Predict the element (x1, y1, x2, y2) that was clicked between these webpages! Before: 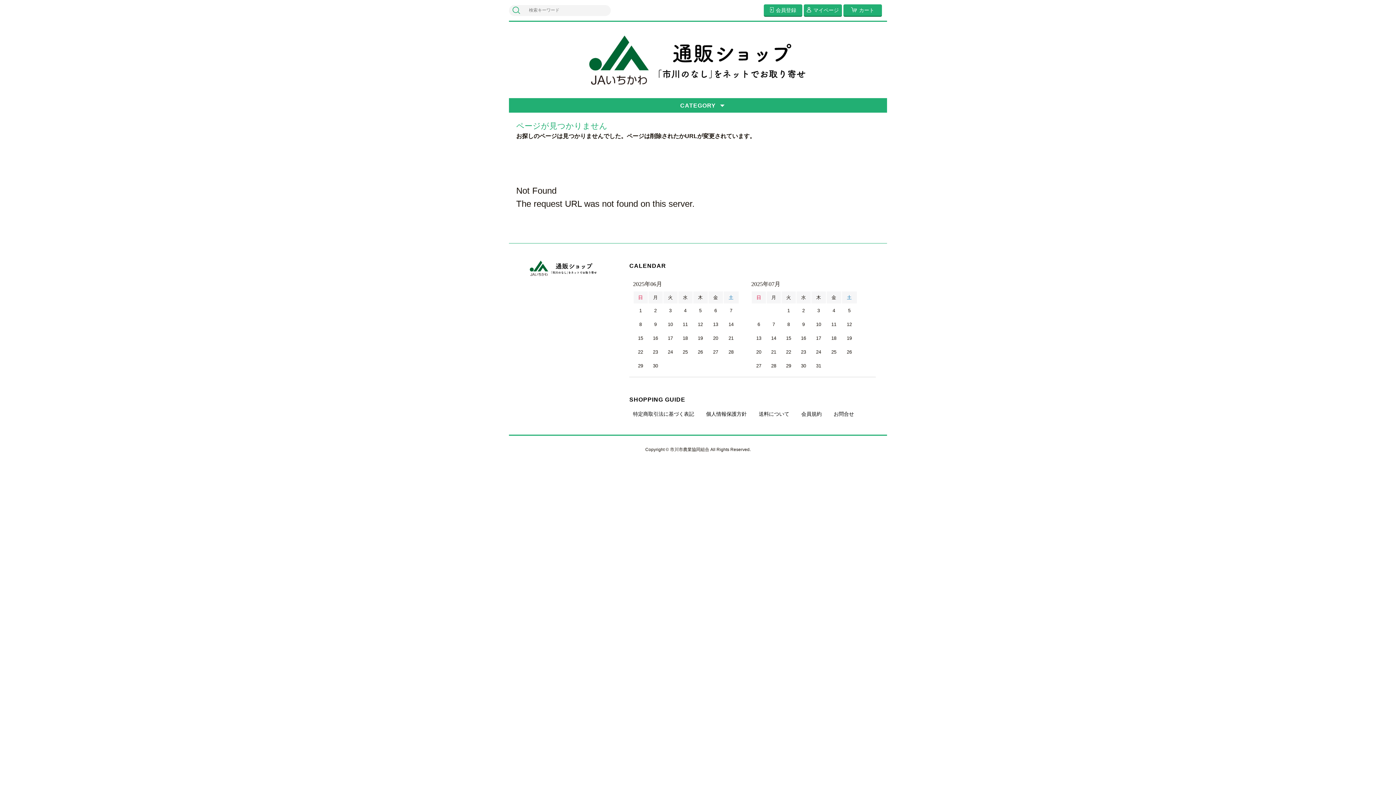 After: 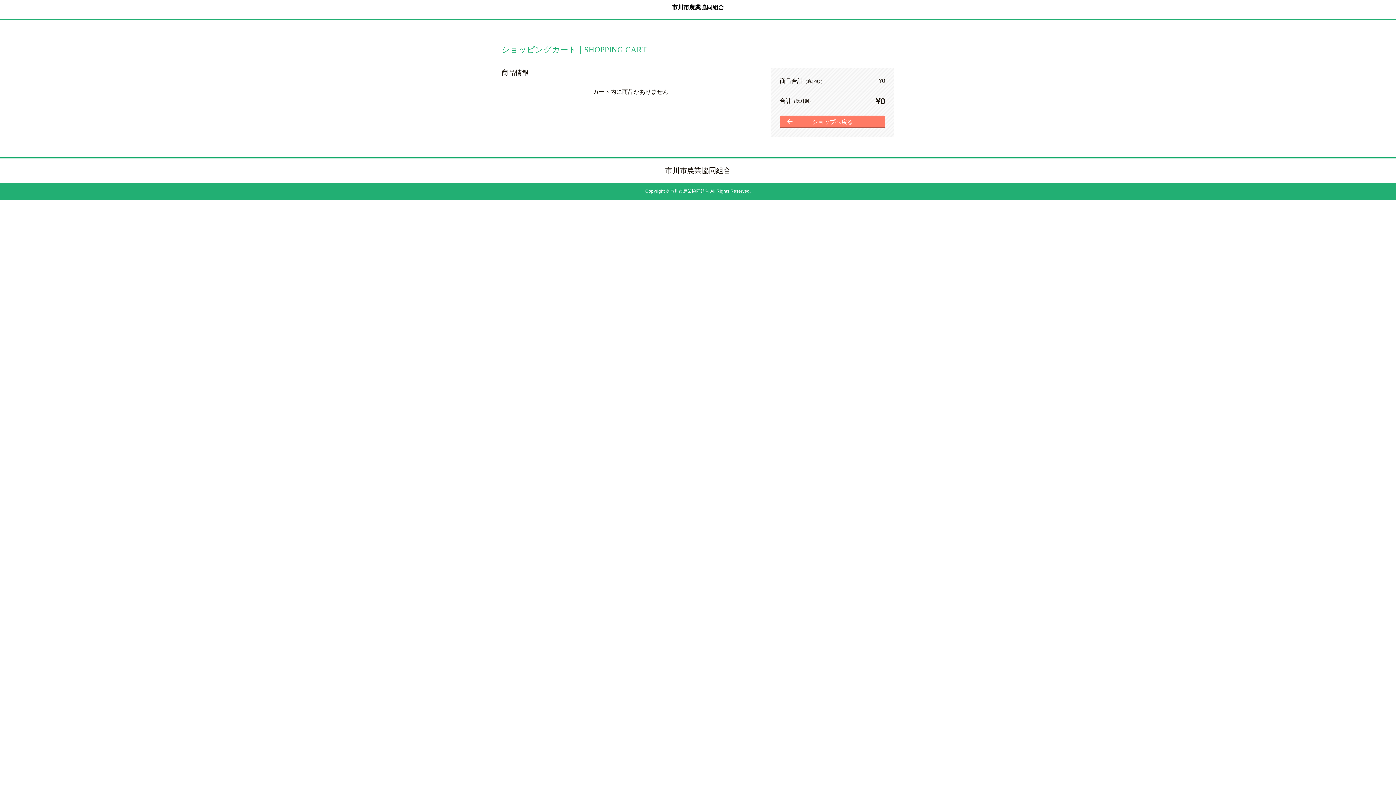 Action: bbox: (843, 4, 882, 16) label: カート